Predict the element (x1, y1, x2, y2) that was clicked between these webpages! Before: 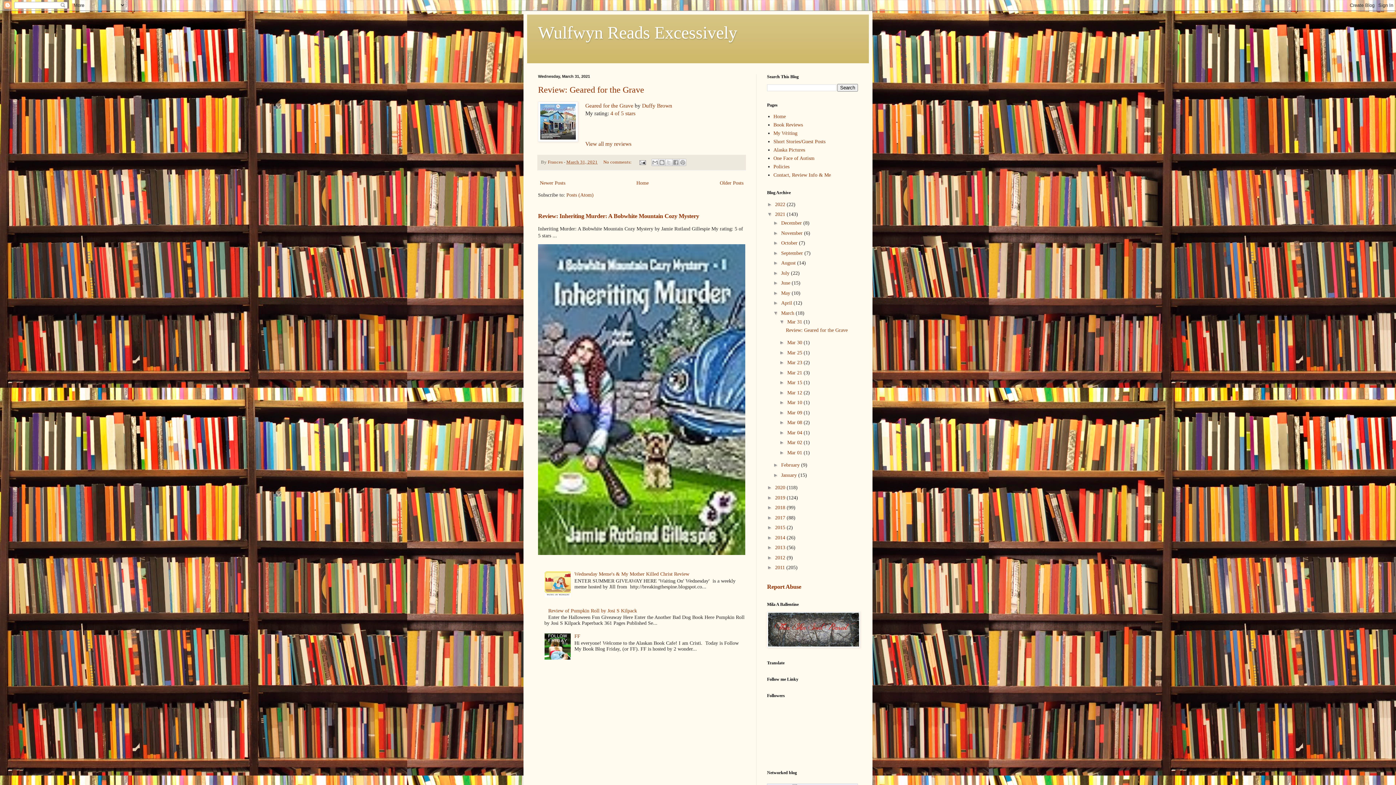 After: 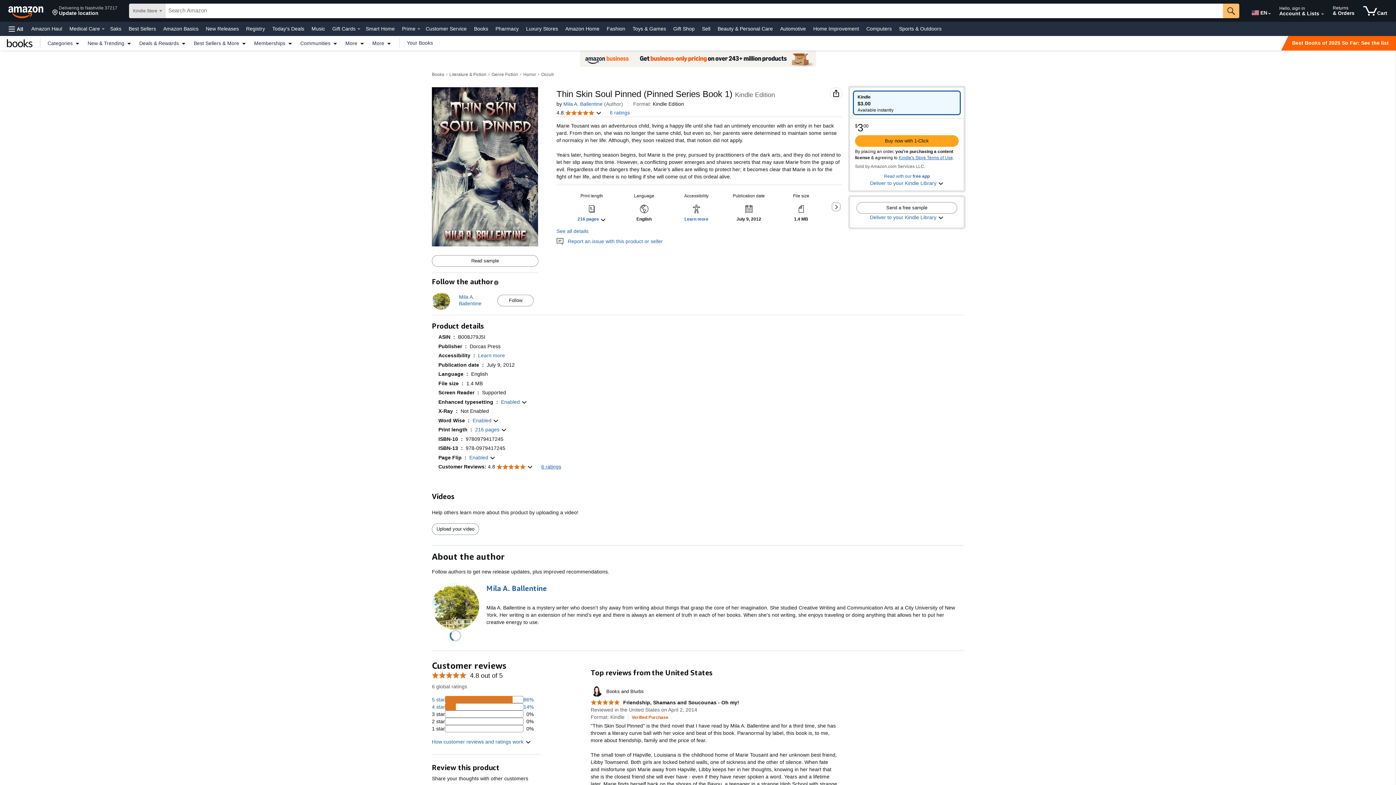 Action: bbox: (767, 643, 860, 648)